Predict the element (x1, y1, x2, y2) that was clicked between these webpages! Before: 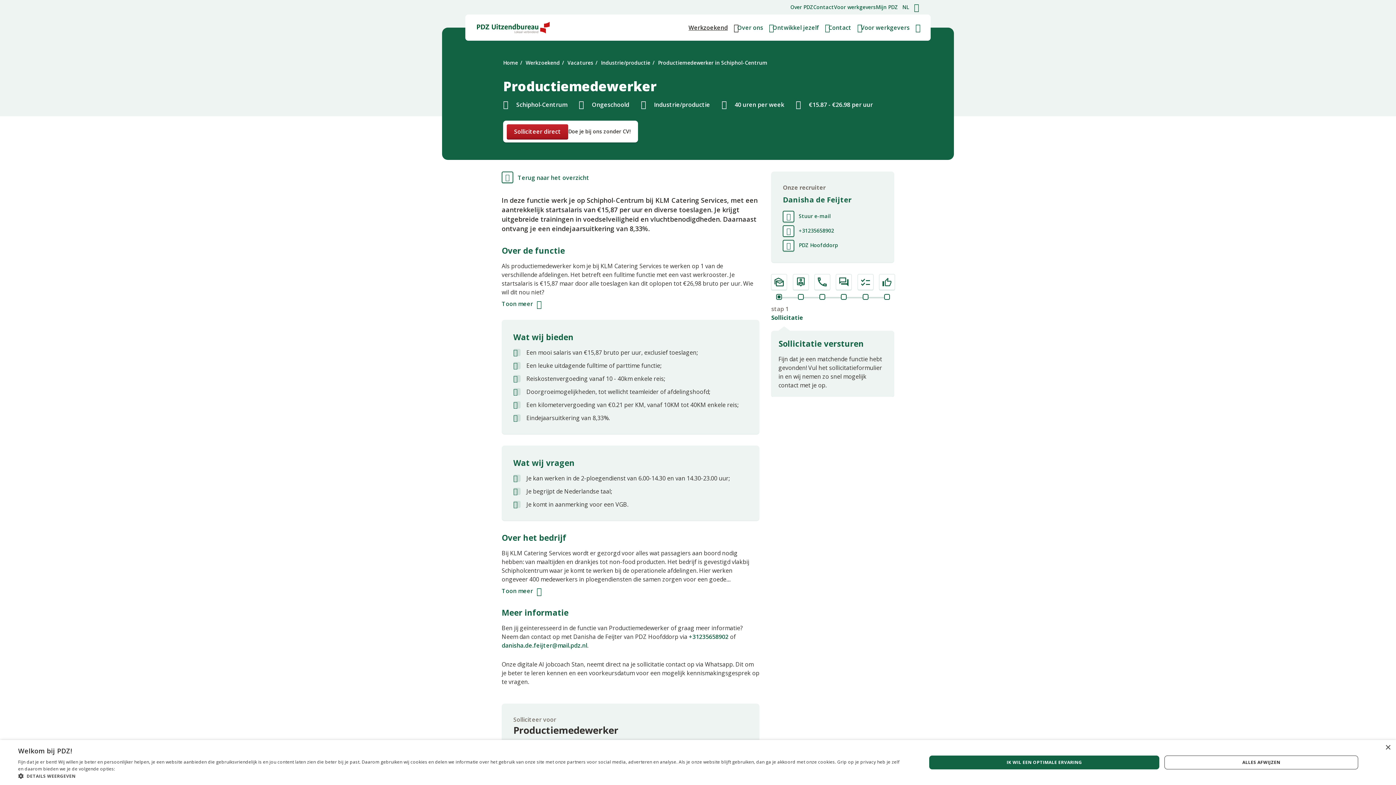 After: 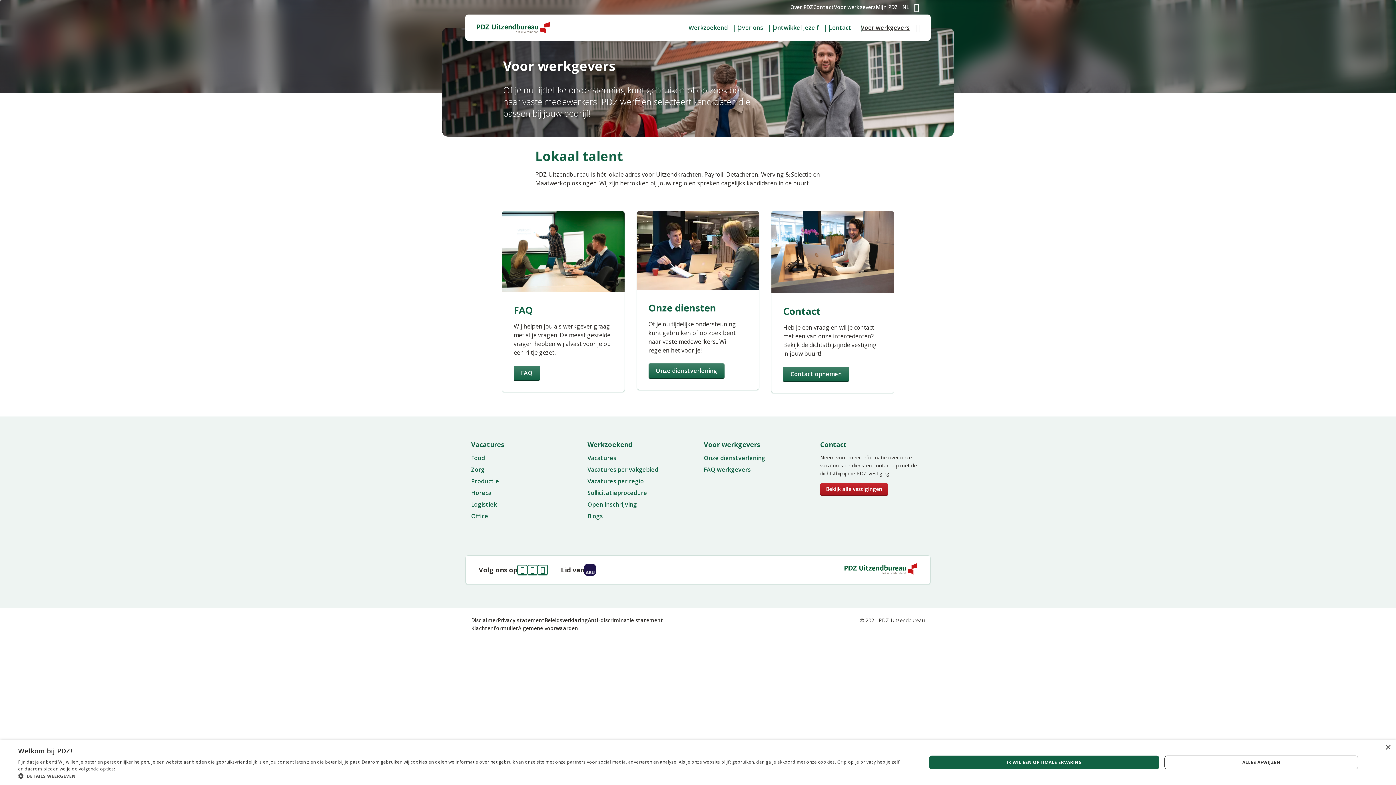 Action: label: Voor werkgevers bbox: (834, 3, 876, 10)